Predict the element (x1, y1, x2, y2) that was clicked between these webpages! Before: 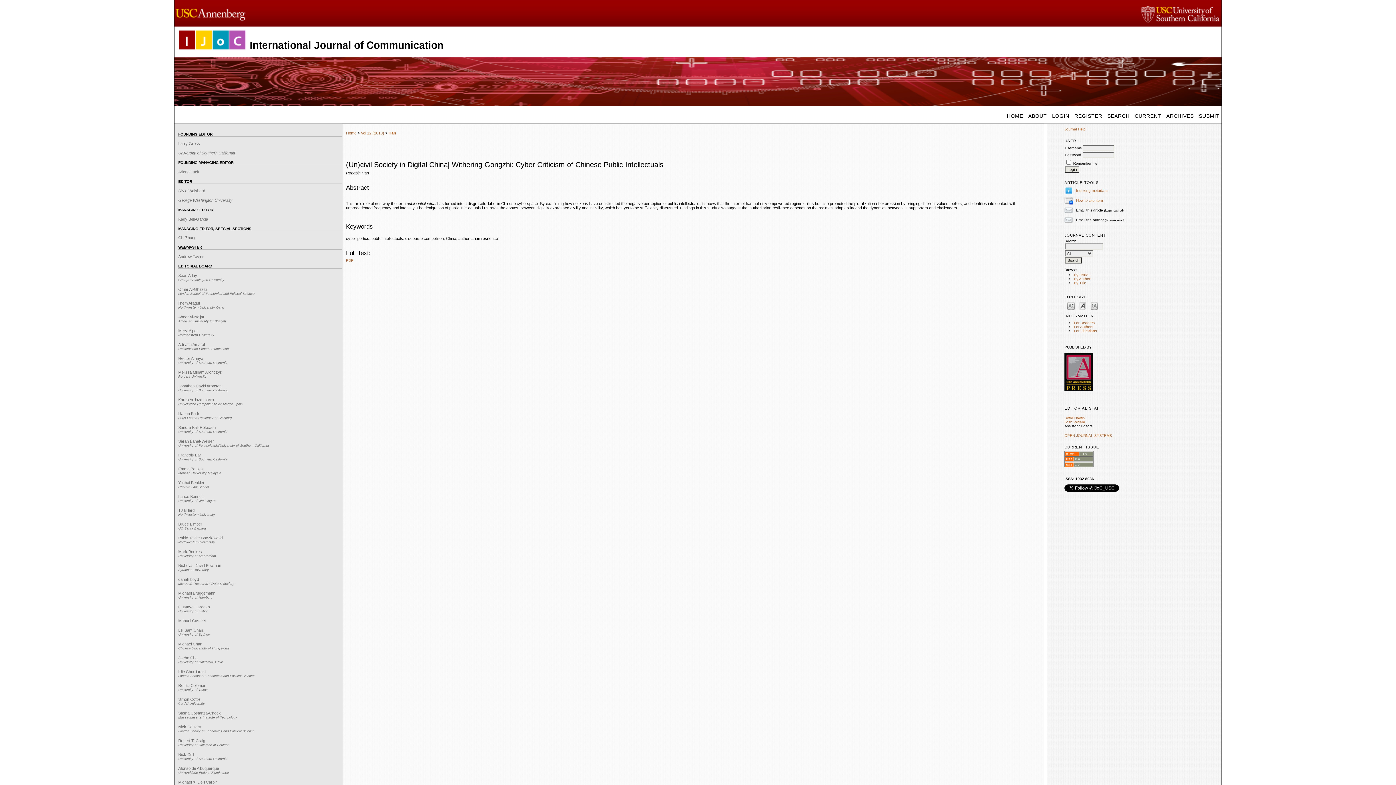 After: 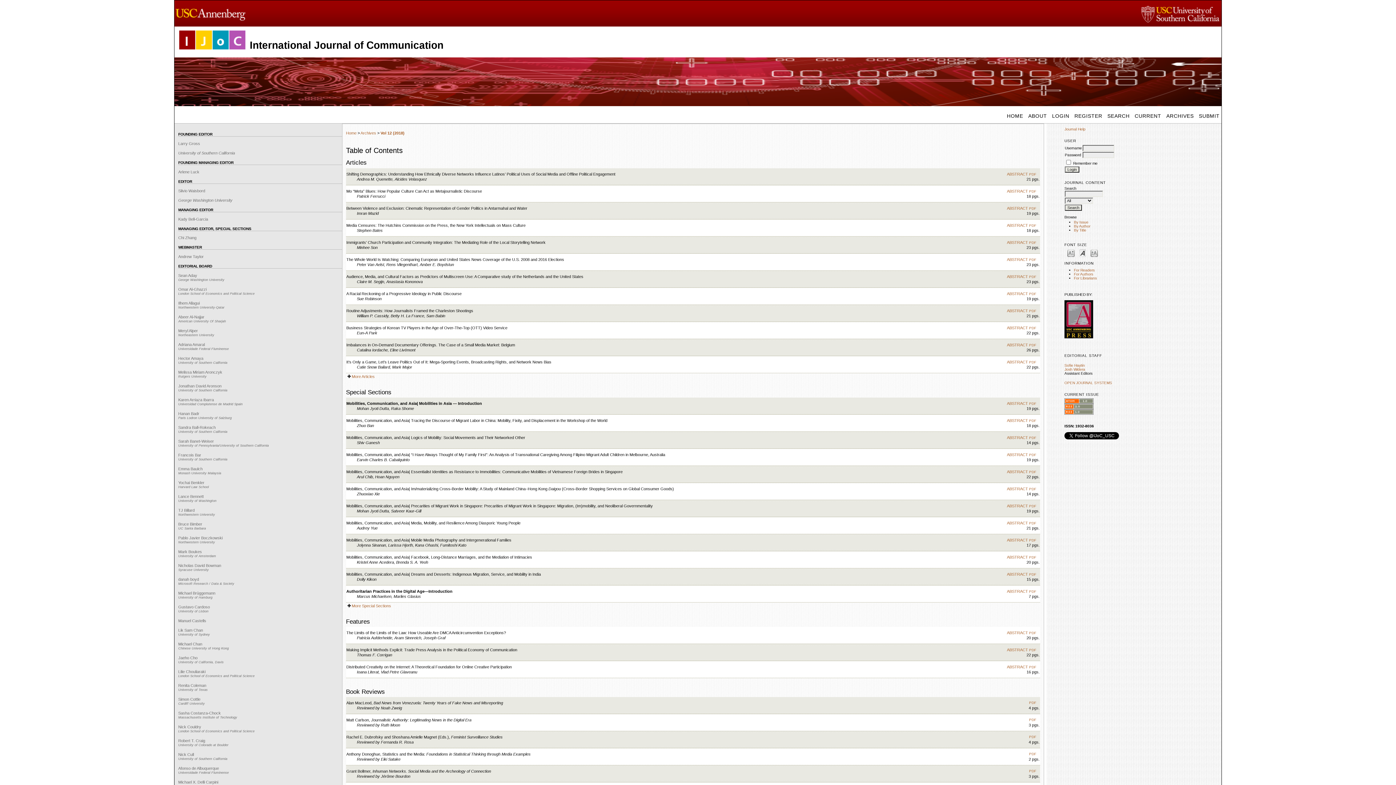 Action: bbox: (361, 130, 384, 135) label: Vol 12 (2018)